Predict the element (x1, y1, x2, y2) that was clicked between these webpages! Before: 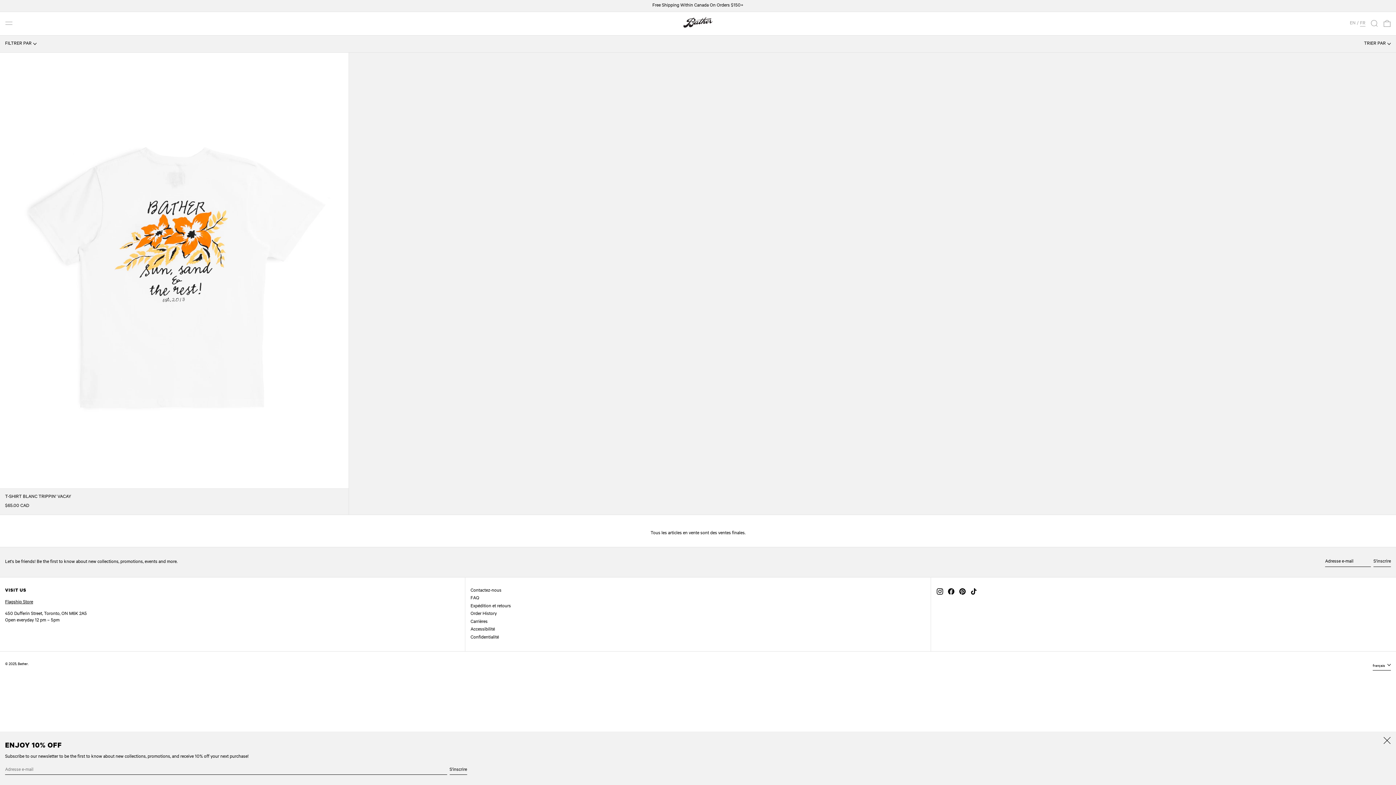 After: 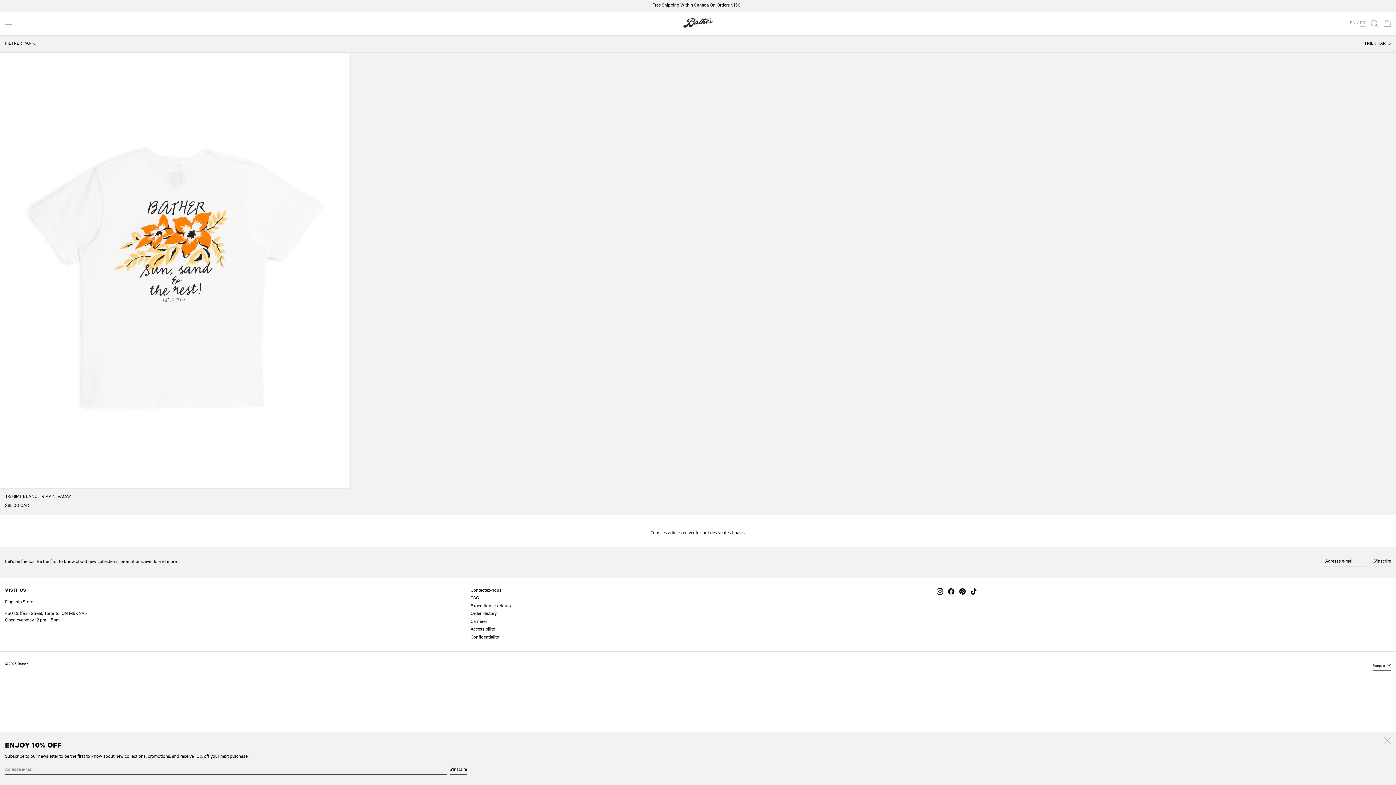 Action: label: TikTok bbox: (970, 592, 977, 597)